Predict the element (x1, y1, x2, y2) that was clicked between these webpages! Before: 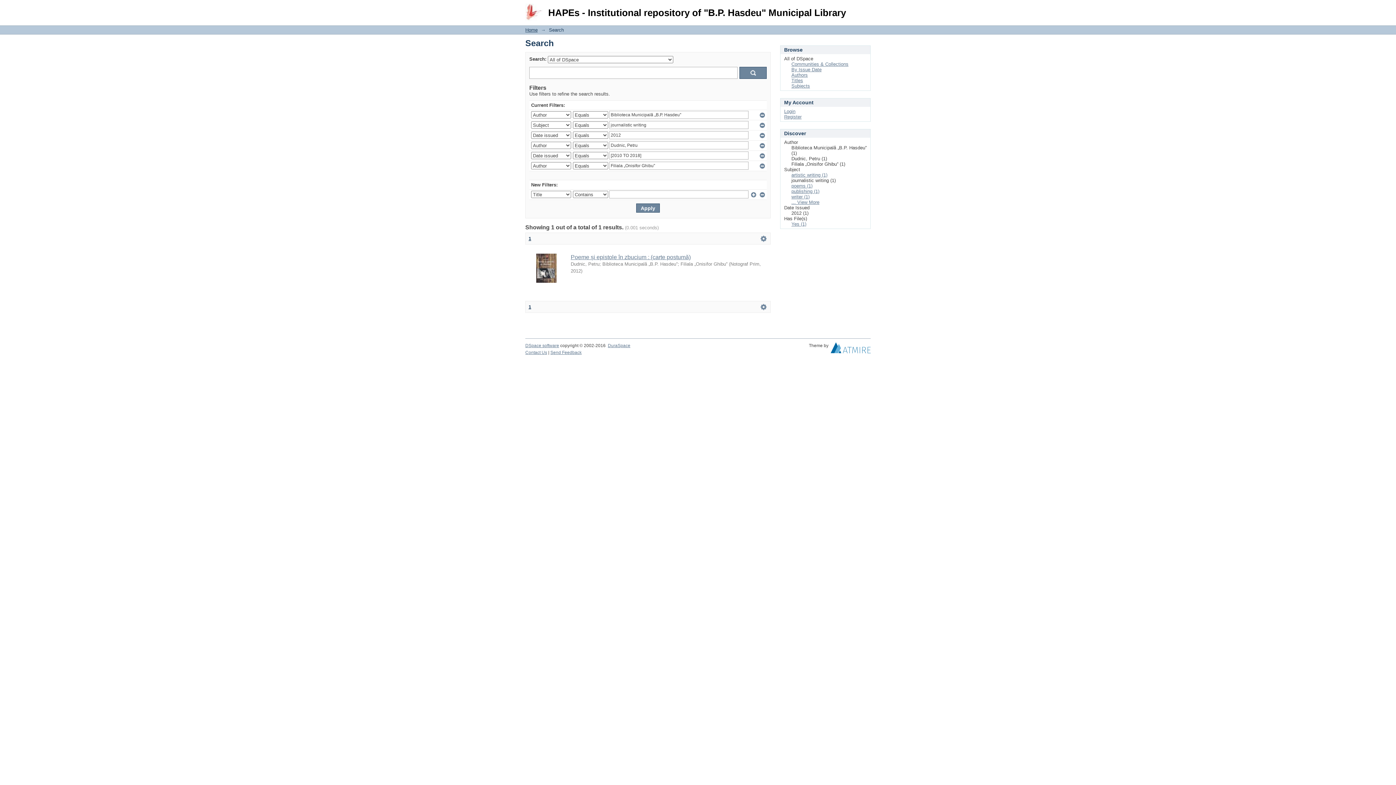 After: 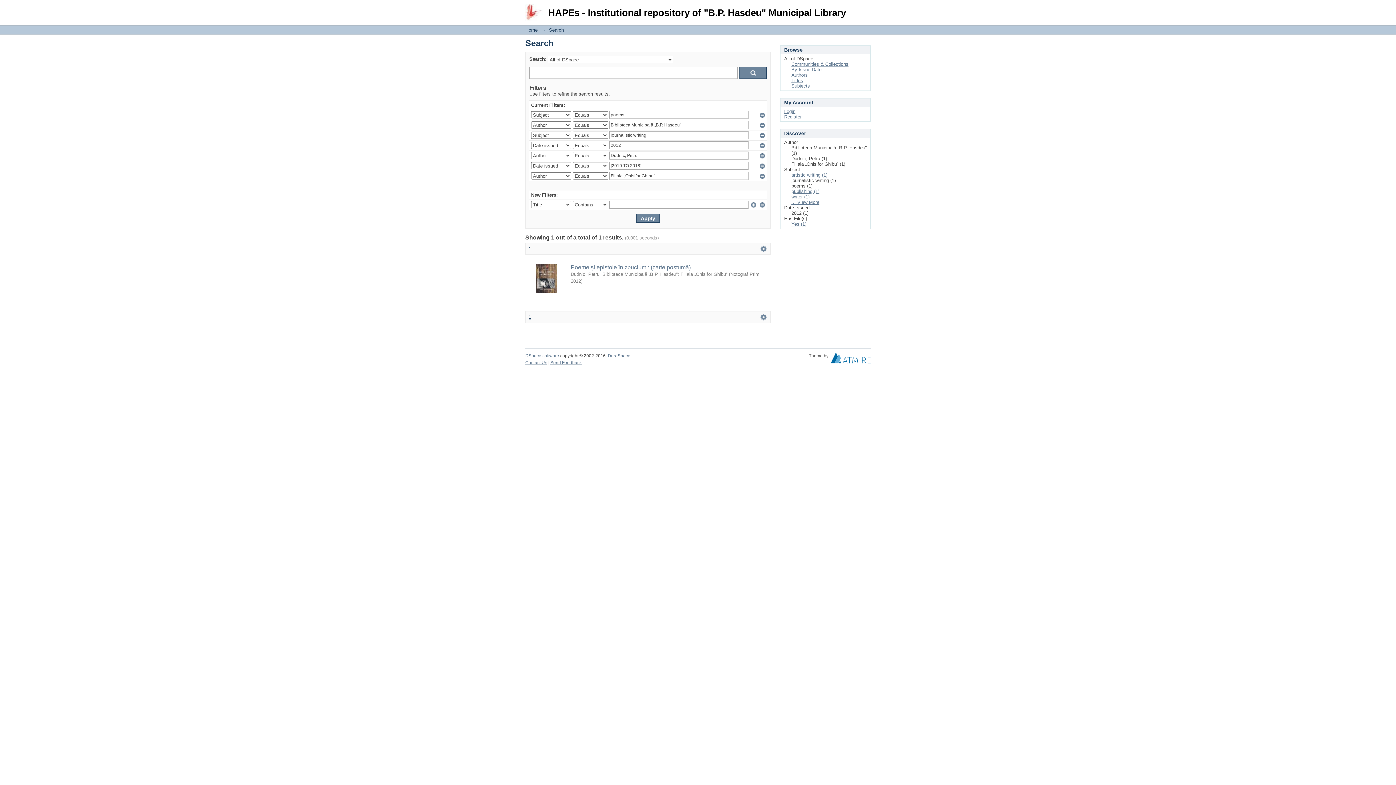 Action: bbox: (791, 183, 812, 188) label: poems (1)